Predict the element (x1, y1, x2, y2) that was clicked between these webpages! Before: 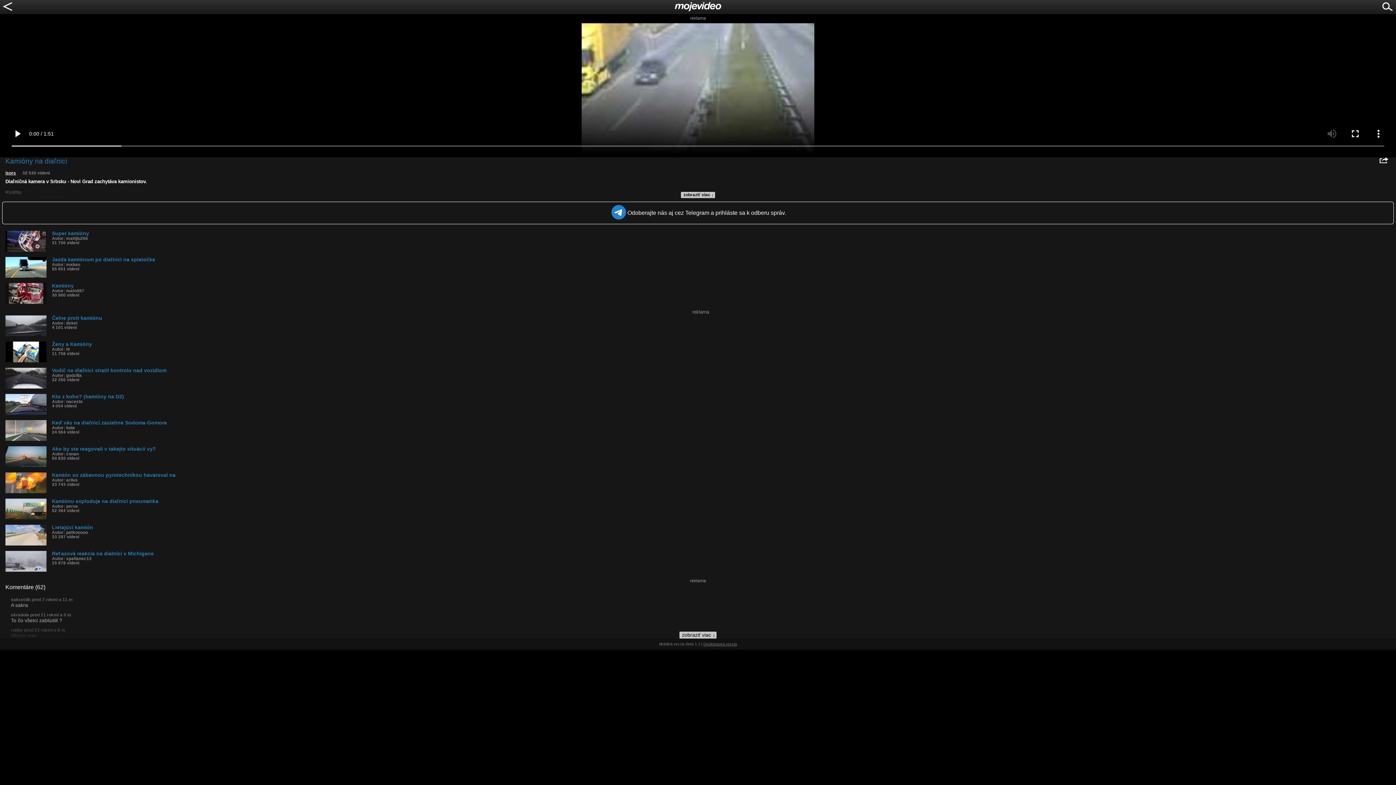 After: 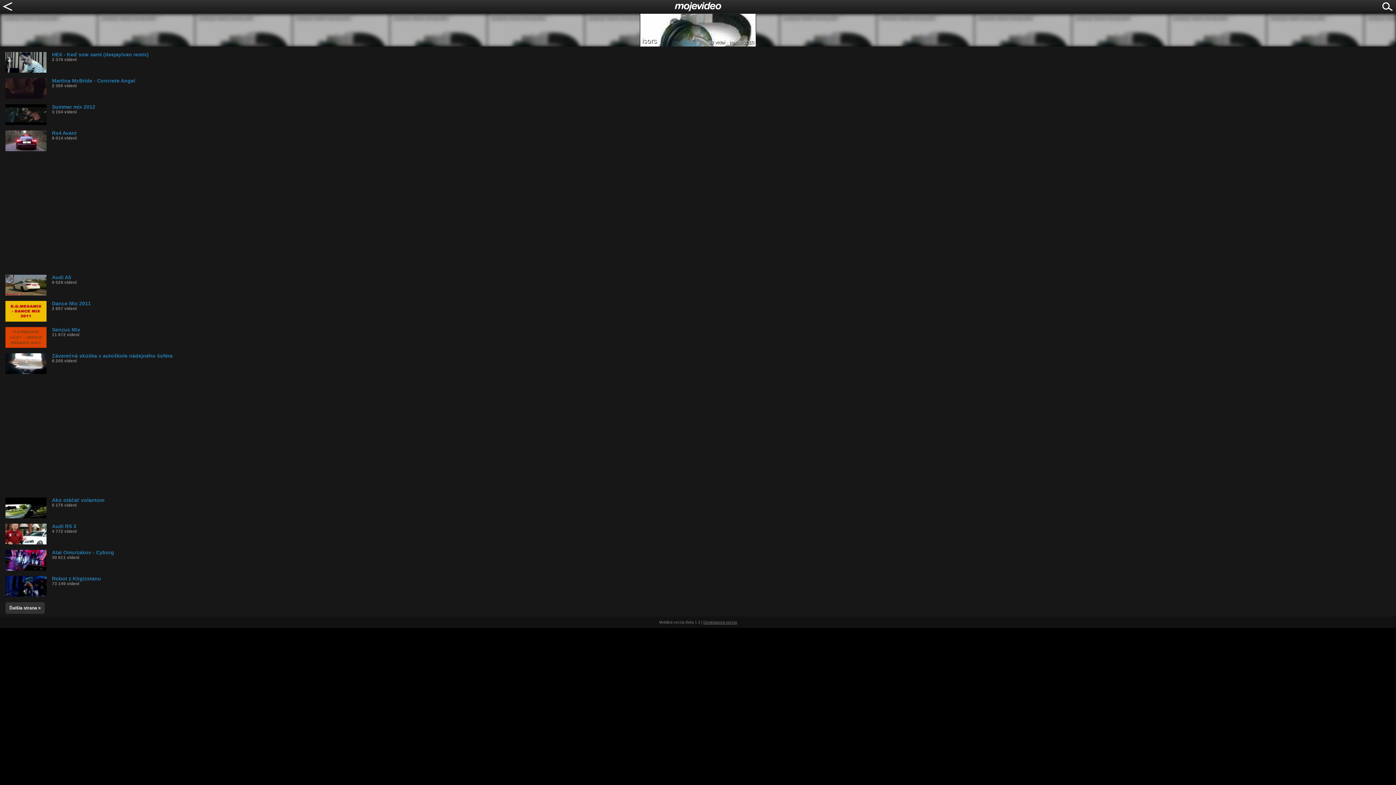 Action: label: isors bbox: (5, 170, 16, 175)